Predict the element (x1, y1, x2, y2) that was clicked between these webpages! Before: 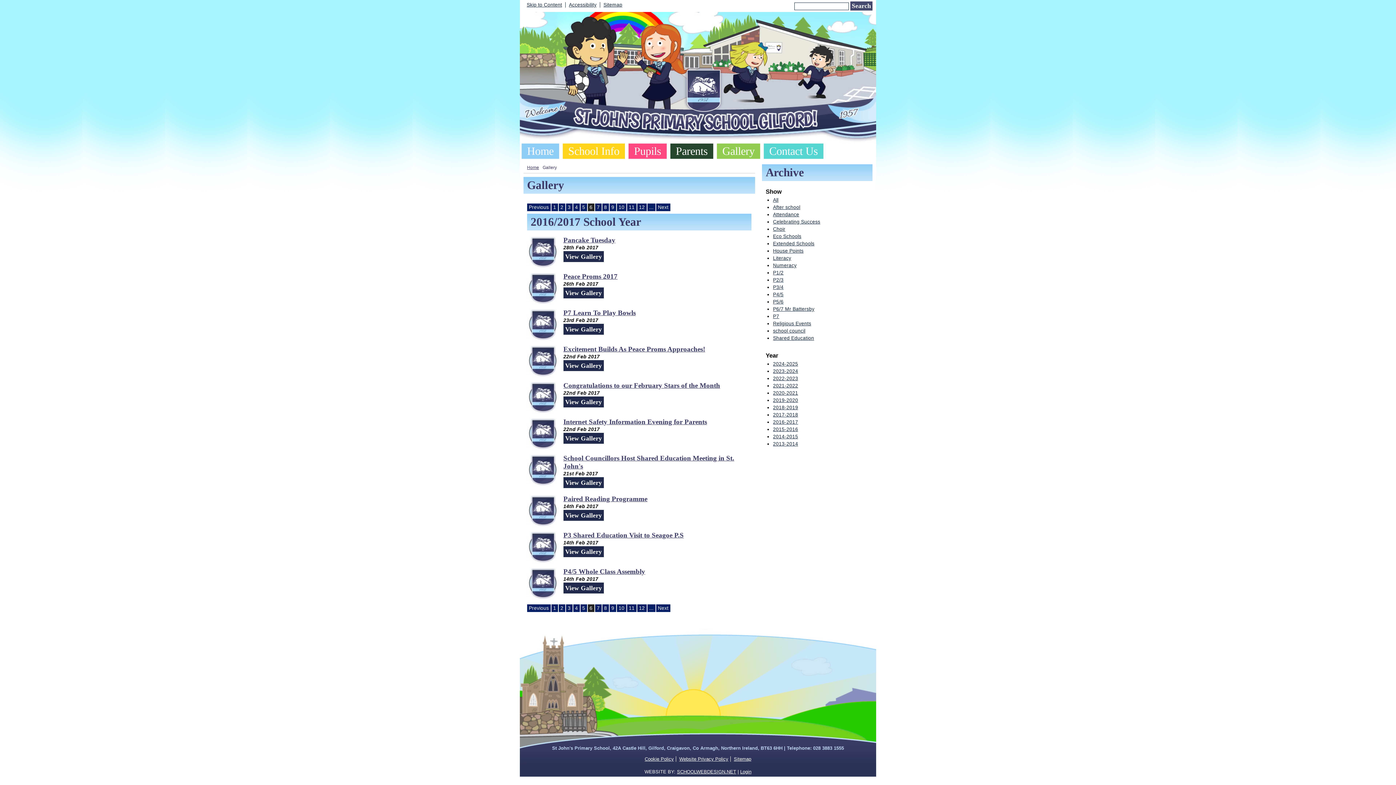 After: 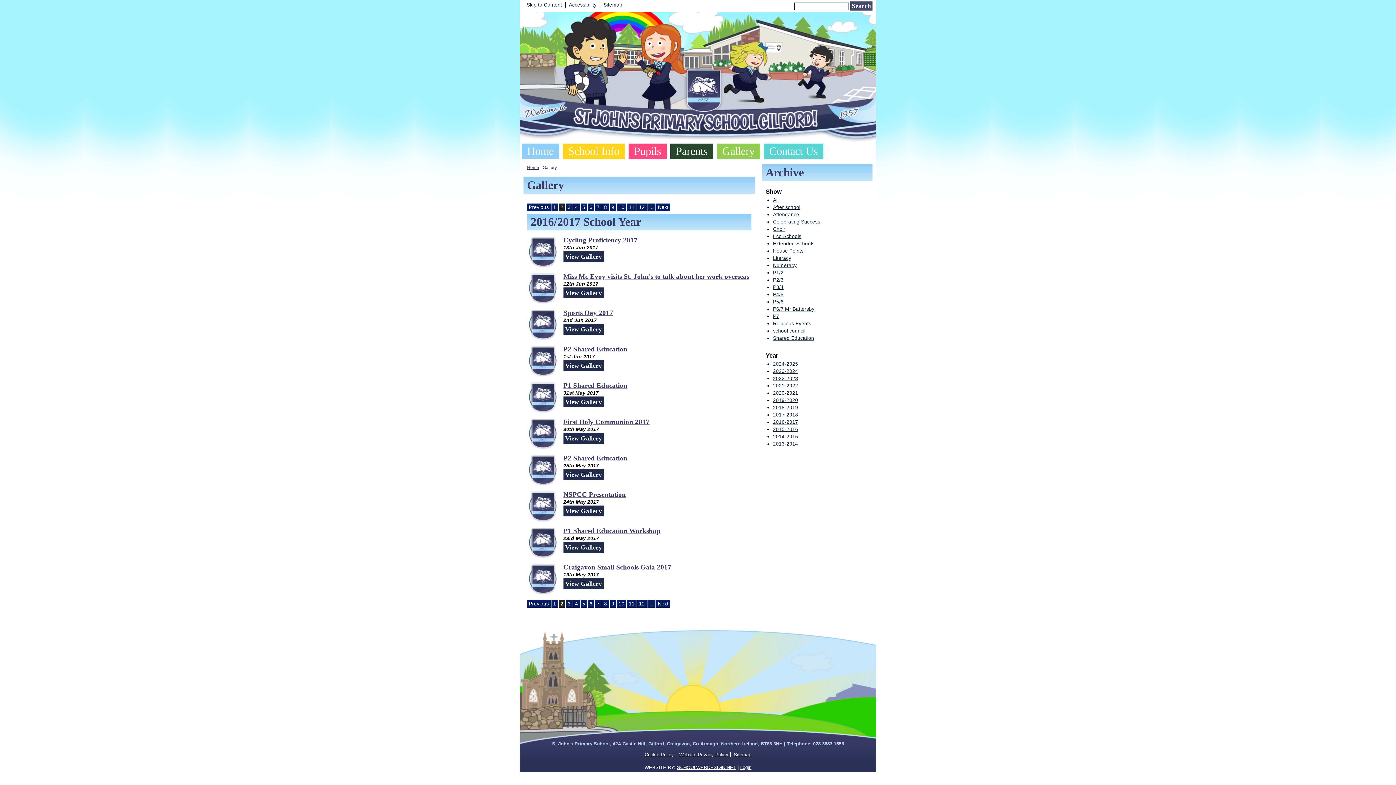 Action: label: 2 bbox: (558, 604, 565, 612)